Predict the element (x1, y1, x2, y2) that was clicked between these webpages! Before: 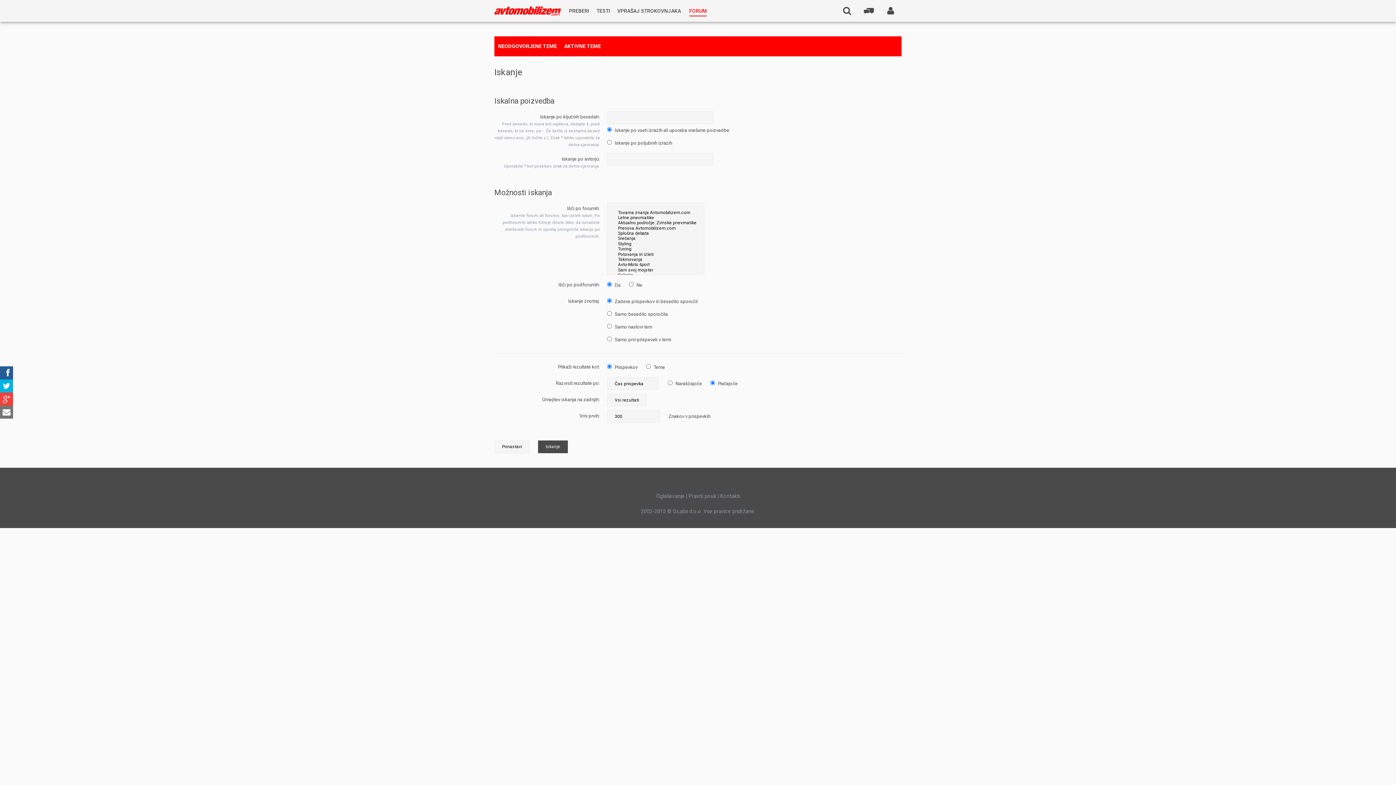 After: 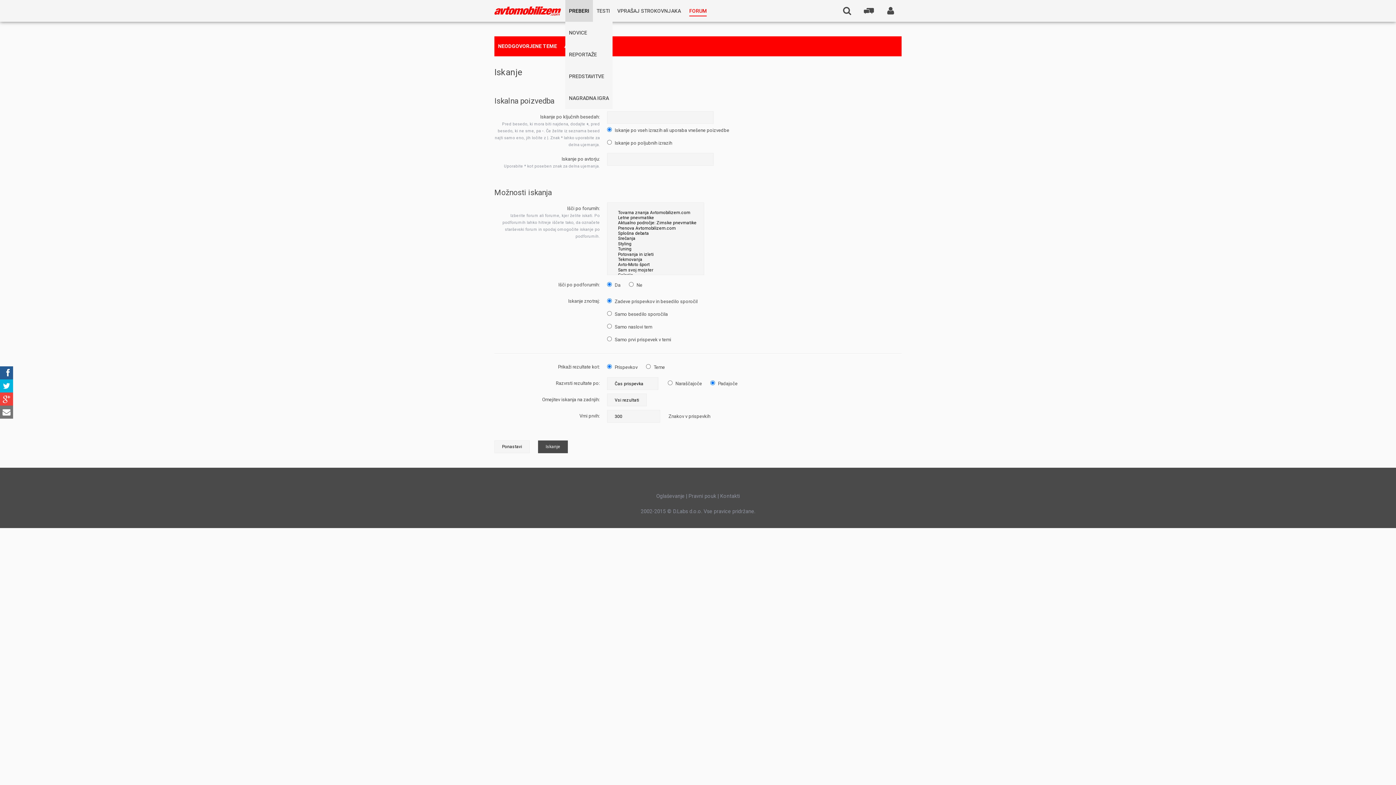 Action: label: PREBERI bbox: (565, 0, 593, 21)